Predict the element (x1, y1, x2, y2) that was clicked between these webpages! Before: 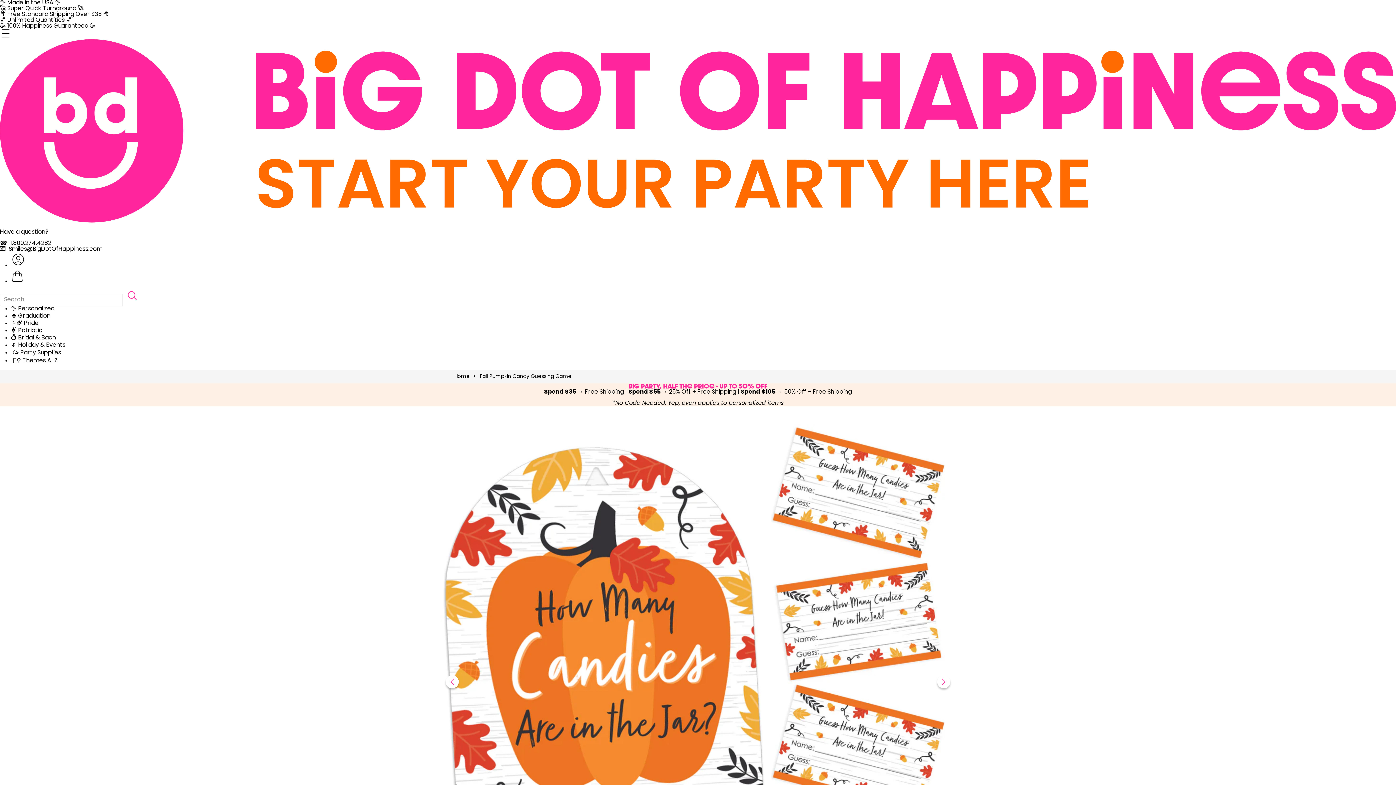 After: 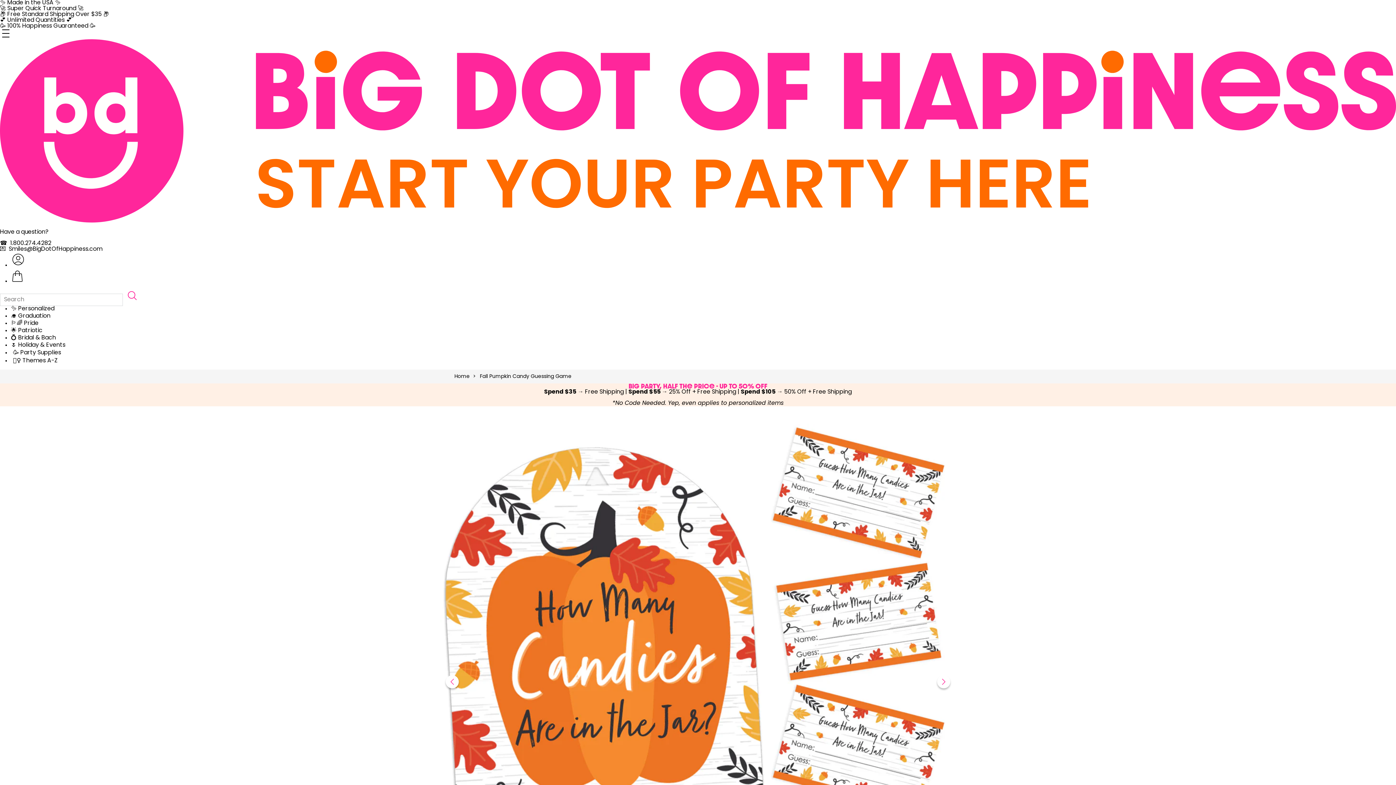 Action: bbox: (0, 246, 102, 252) label: 💌  Smiles@BigDotOfHappiness.com